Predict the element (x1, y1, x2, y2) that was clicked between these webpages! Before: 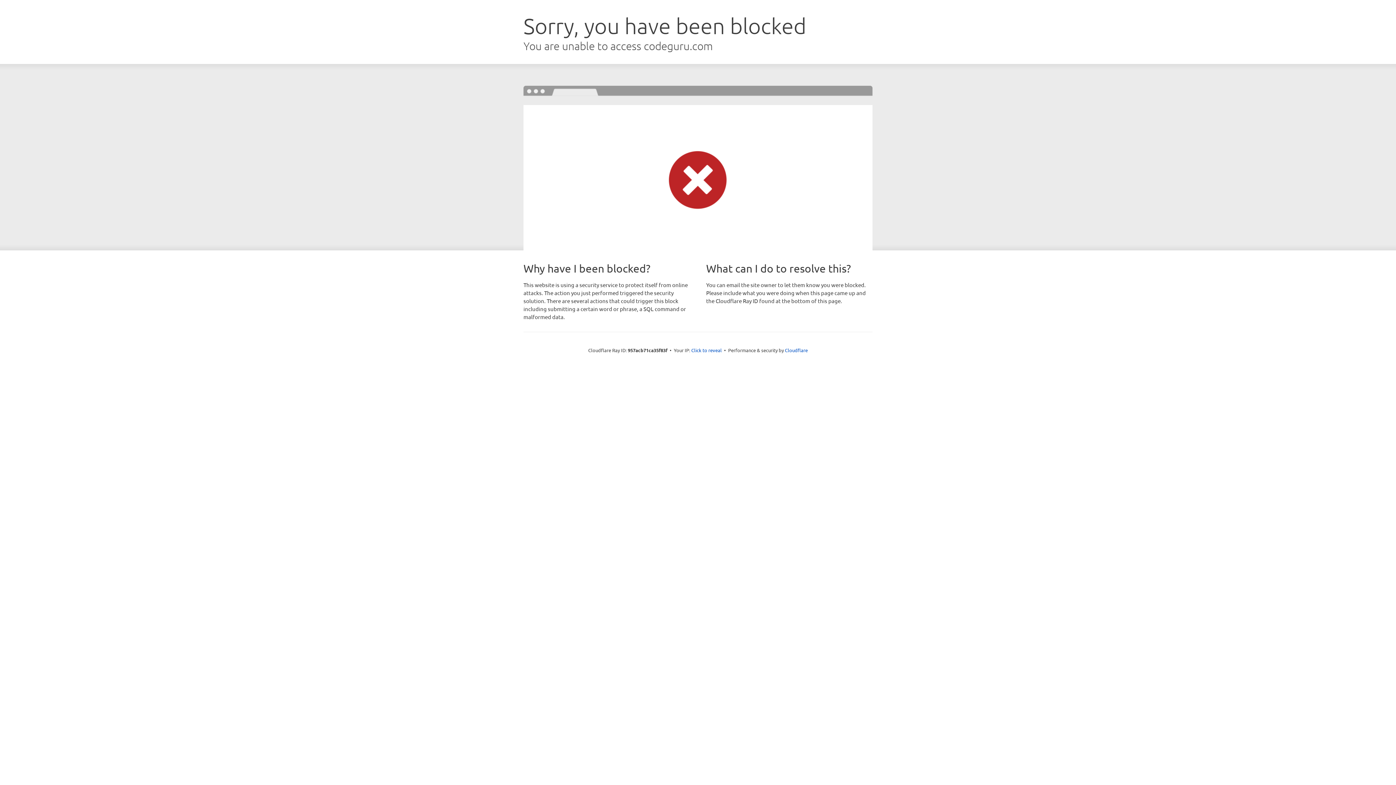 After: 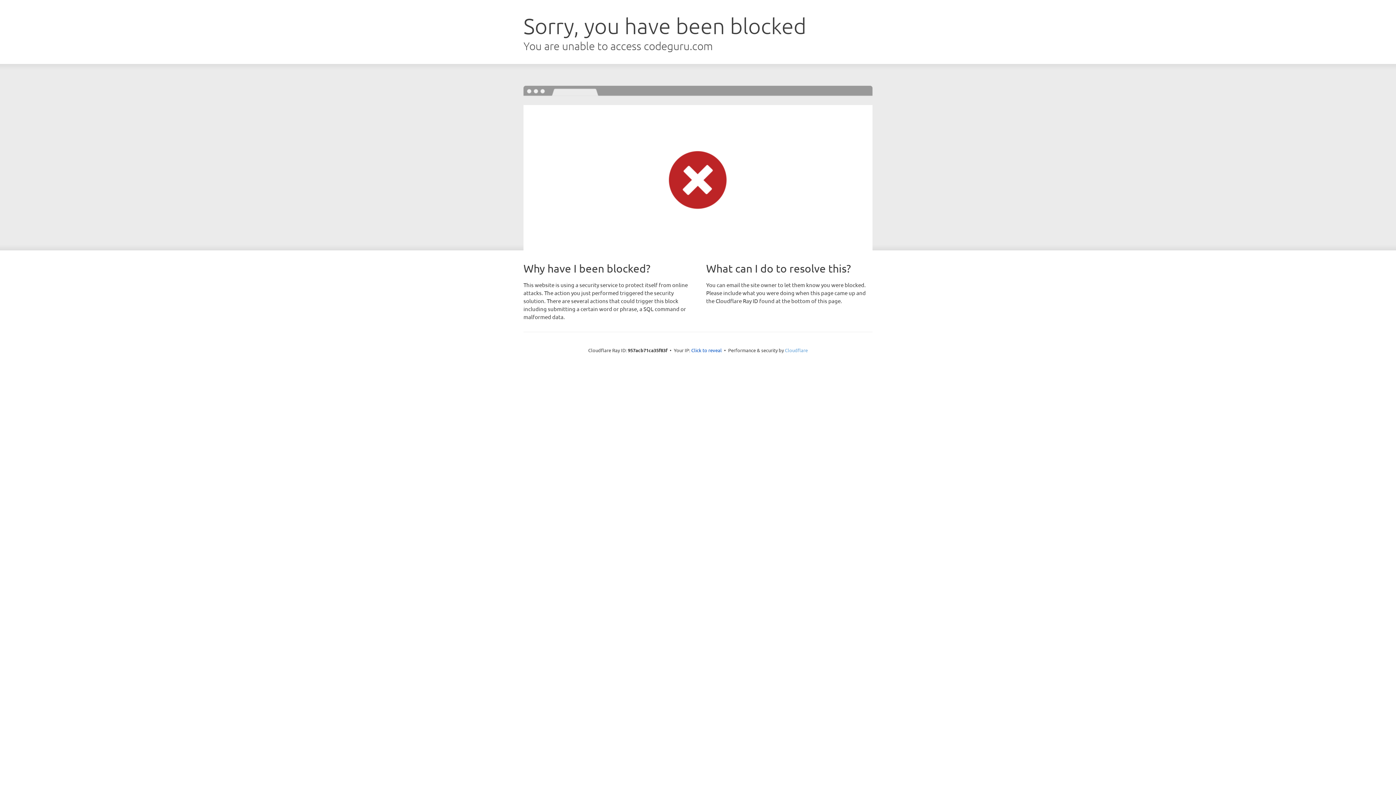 Action: label: Cloudflare bbox: (785, 347, 808, 353)